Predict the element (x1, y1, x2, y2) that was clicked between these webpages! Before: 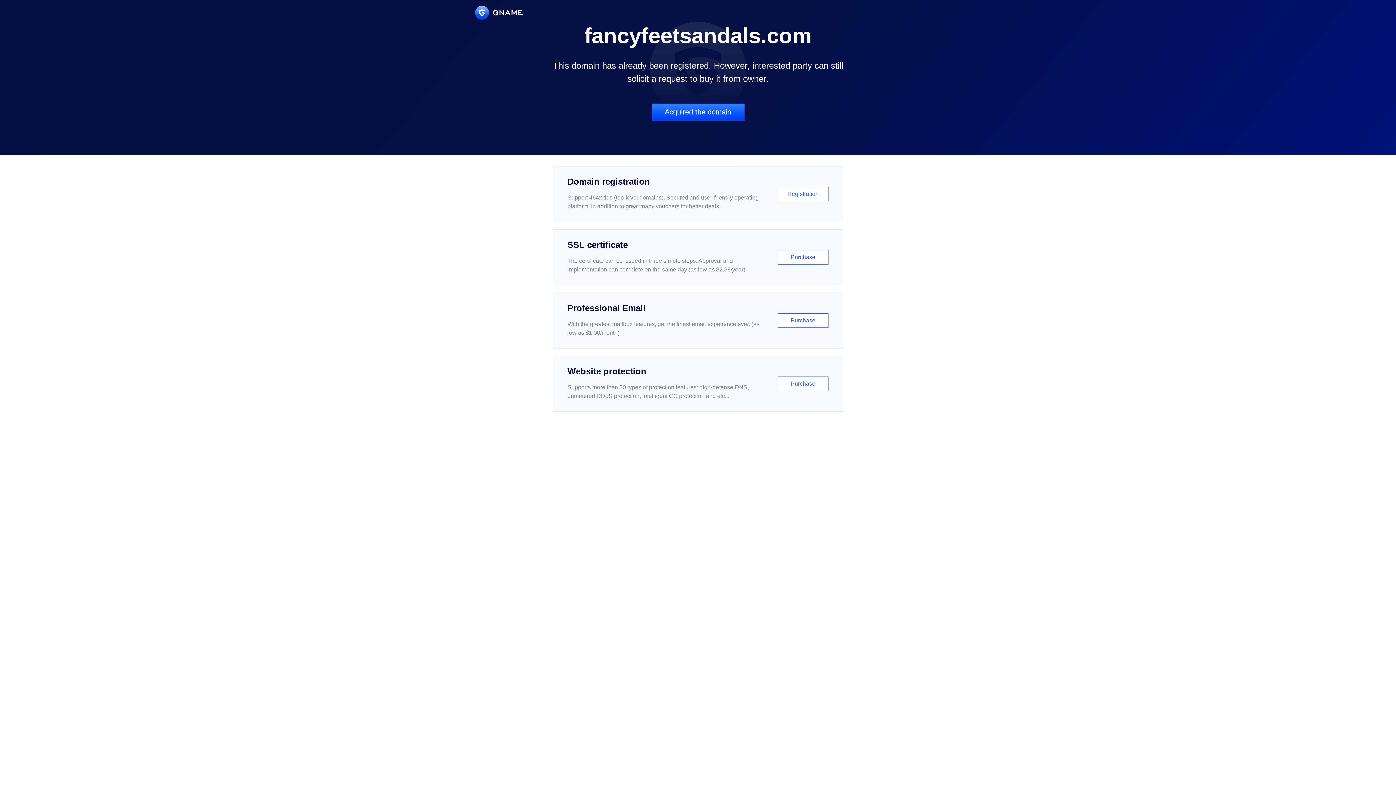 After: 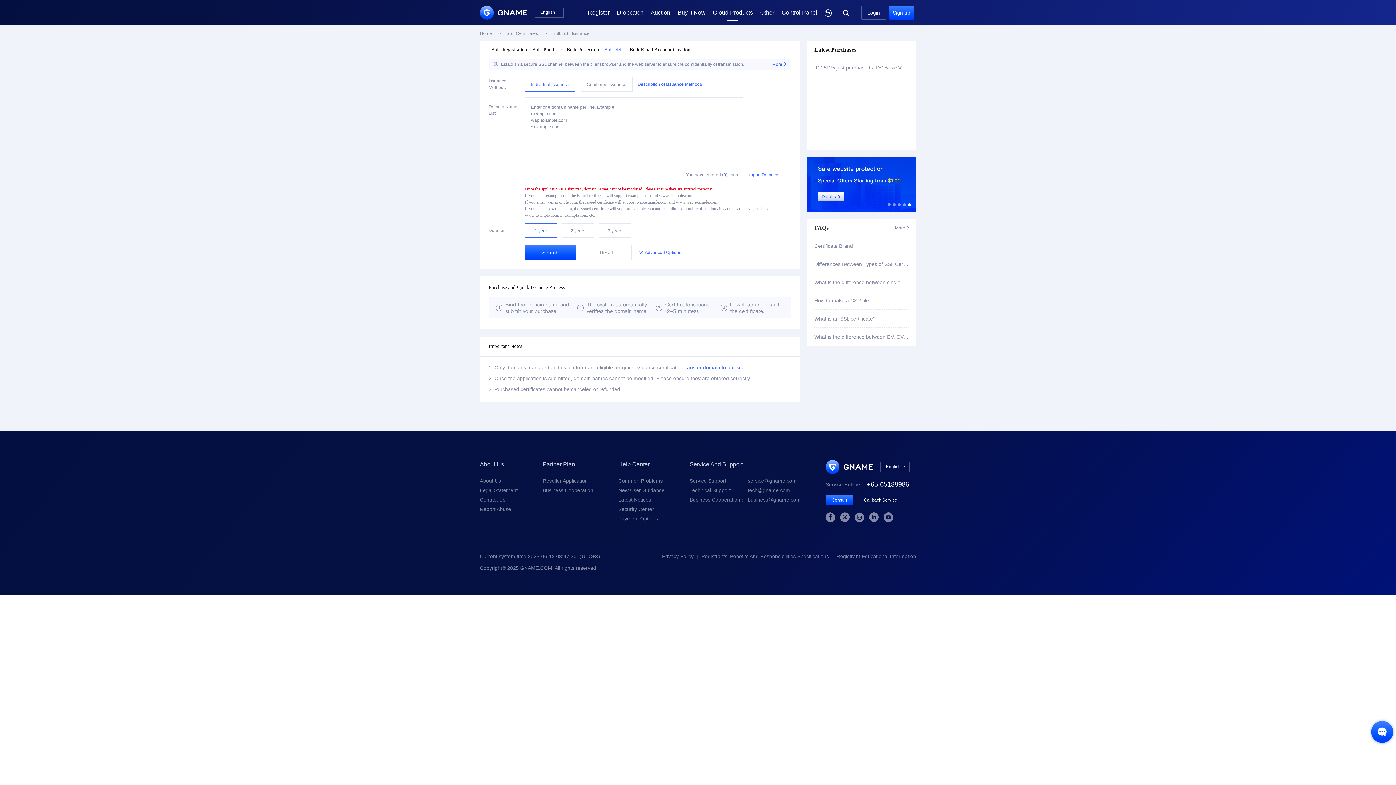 Action: bbox: (552, 229, 843, 285) label: SSL certificate

The certificate can be issued in three simple steps. Approval and implementation can complete on the same day (as low as $2.88/year)

Purchase